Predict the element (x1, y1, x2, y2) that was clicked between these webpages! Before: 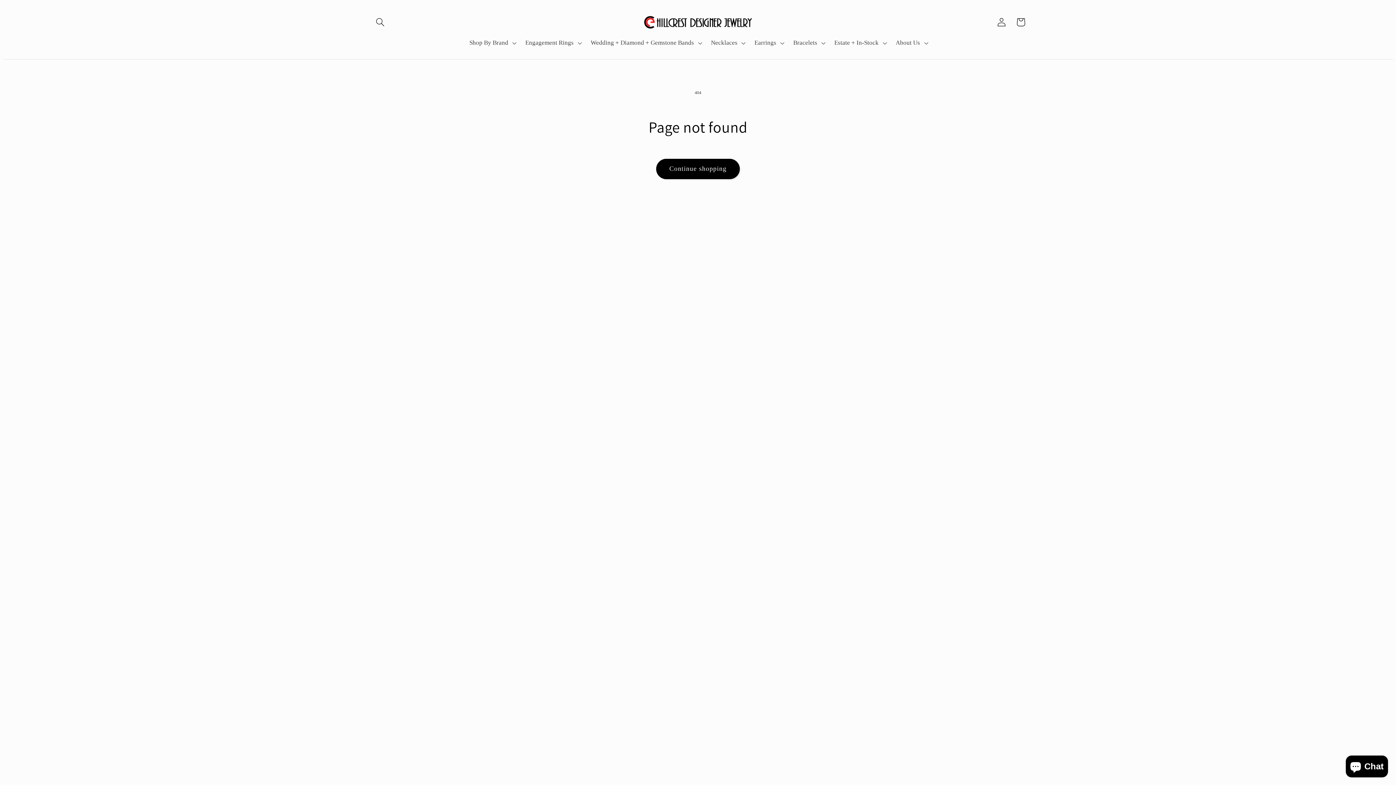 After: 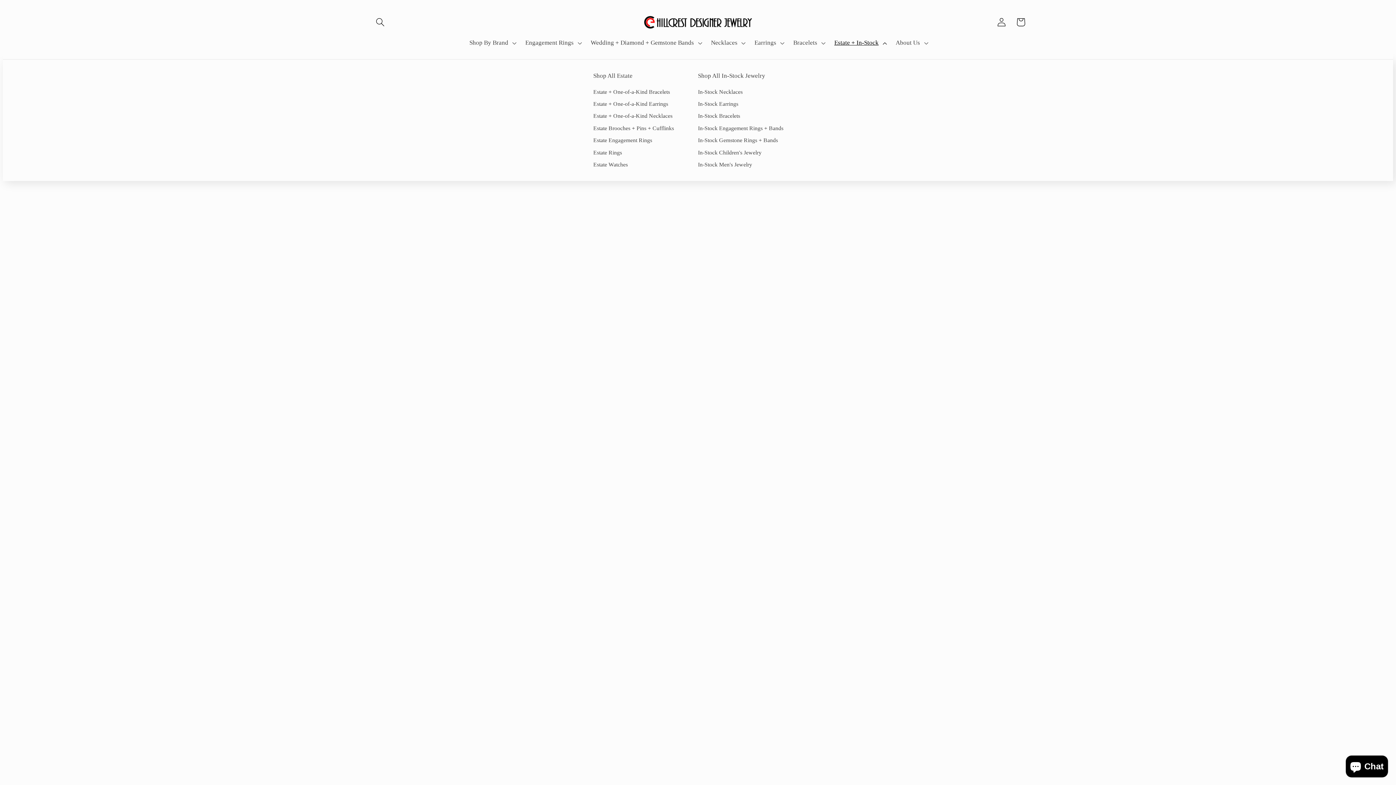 Action: label: Estate + In-Stock bbox: (829, 34, 890, 51)